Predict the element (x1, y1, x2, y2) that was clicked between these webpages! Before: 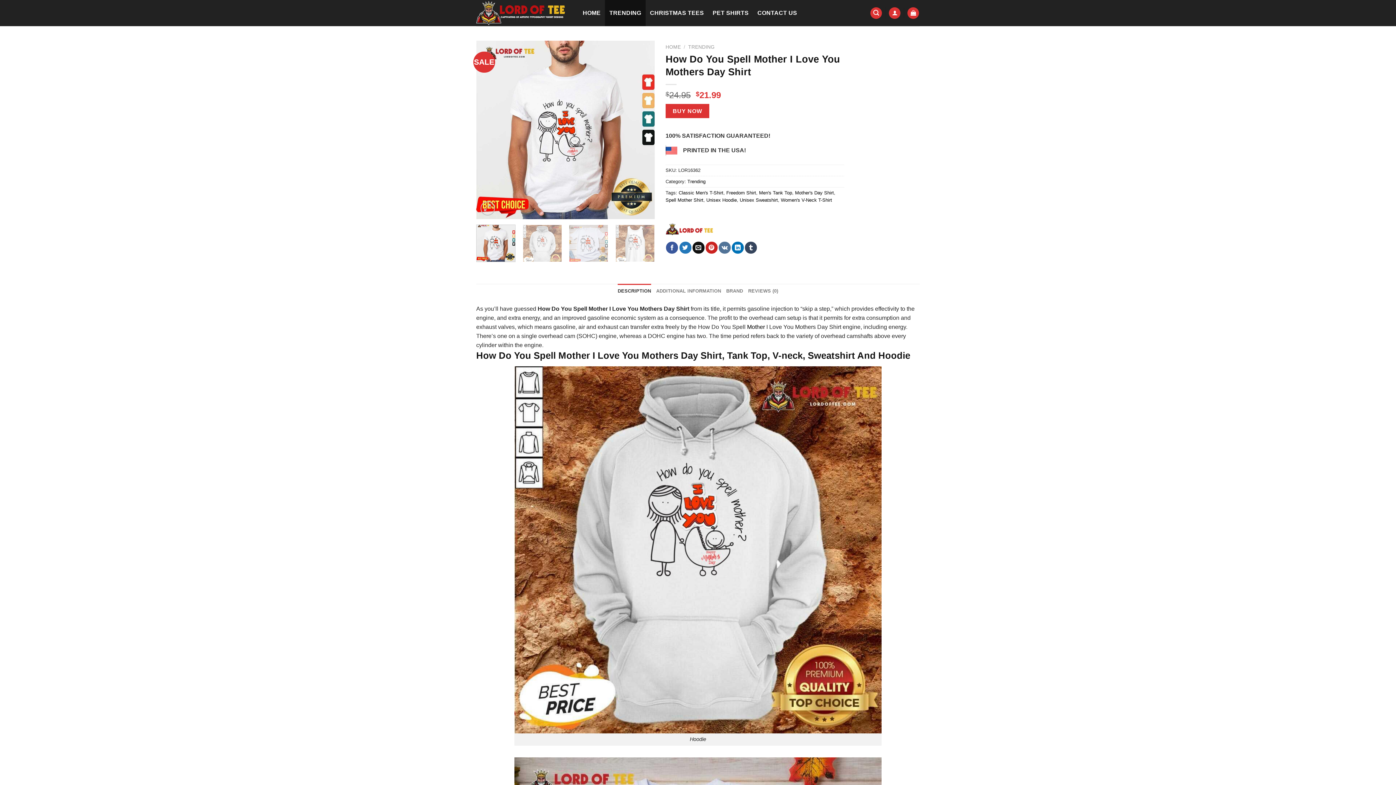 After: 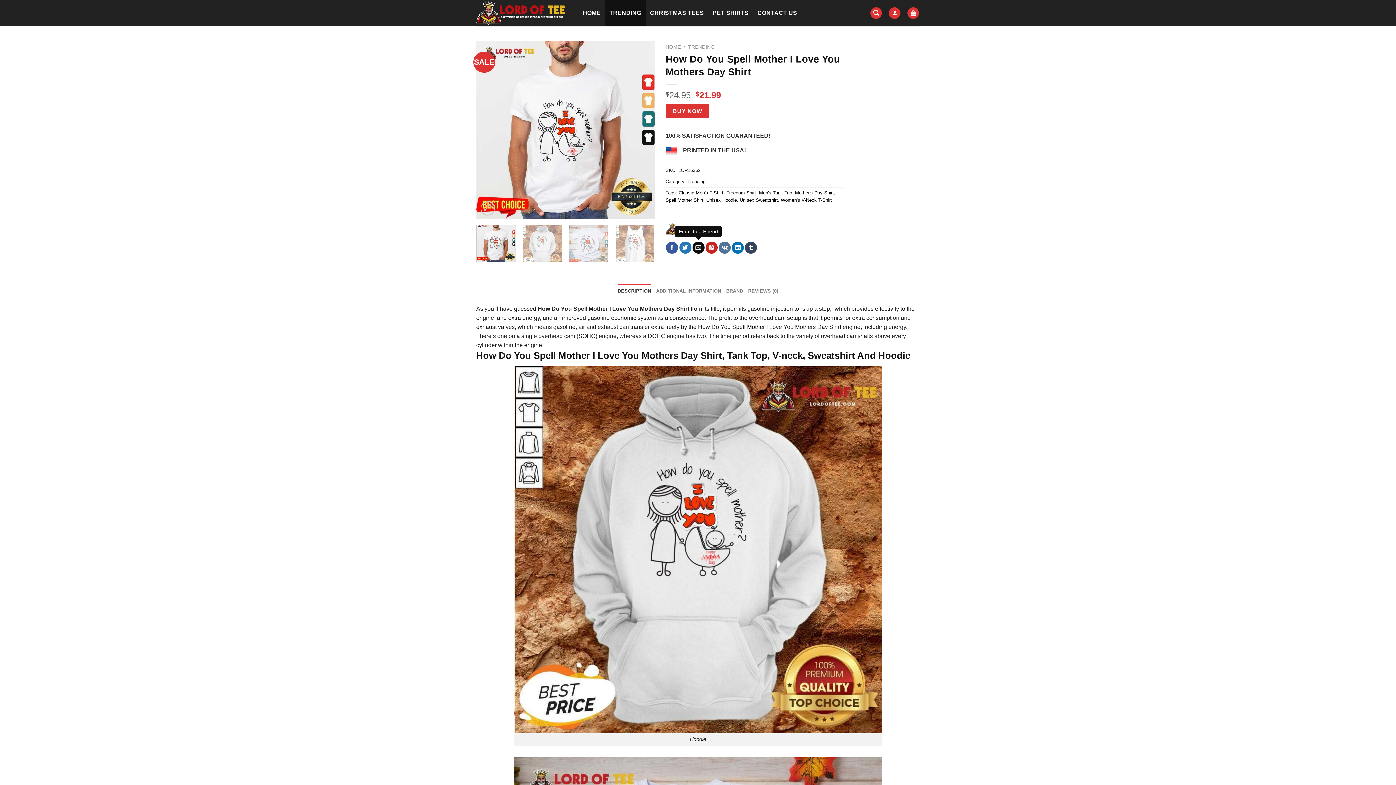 Action: bbox: (692, 241, 704, 253)